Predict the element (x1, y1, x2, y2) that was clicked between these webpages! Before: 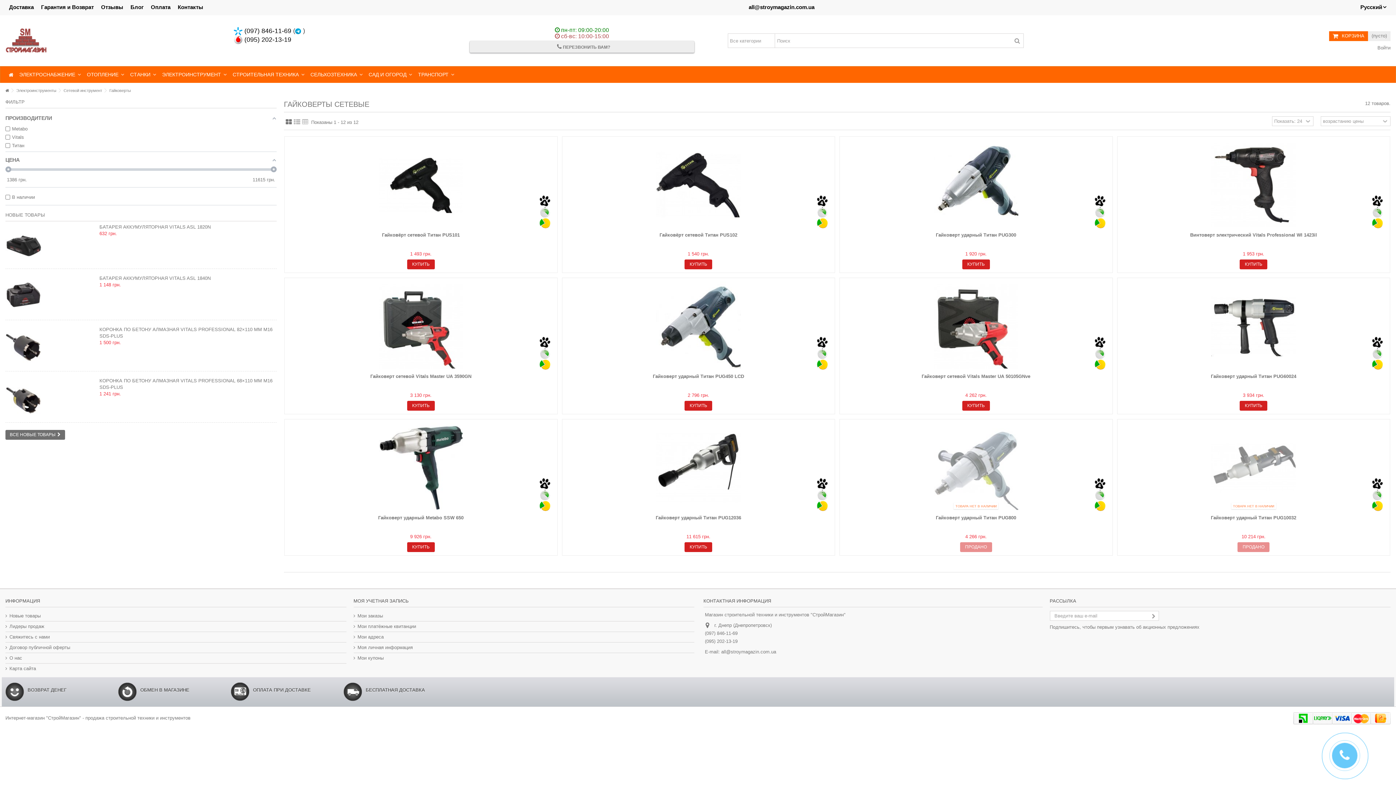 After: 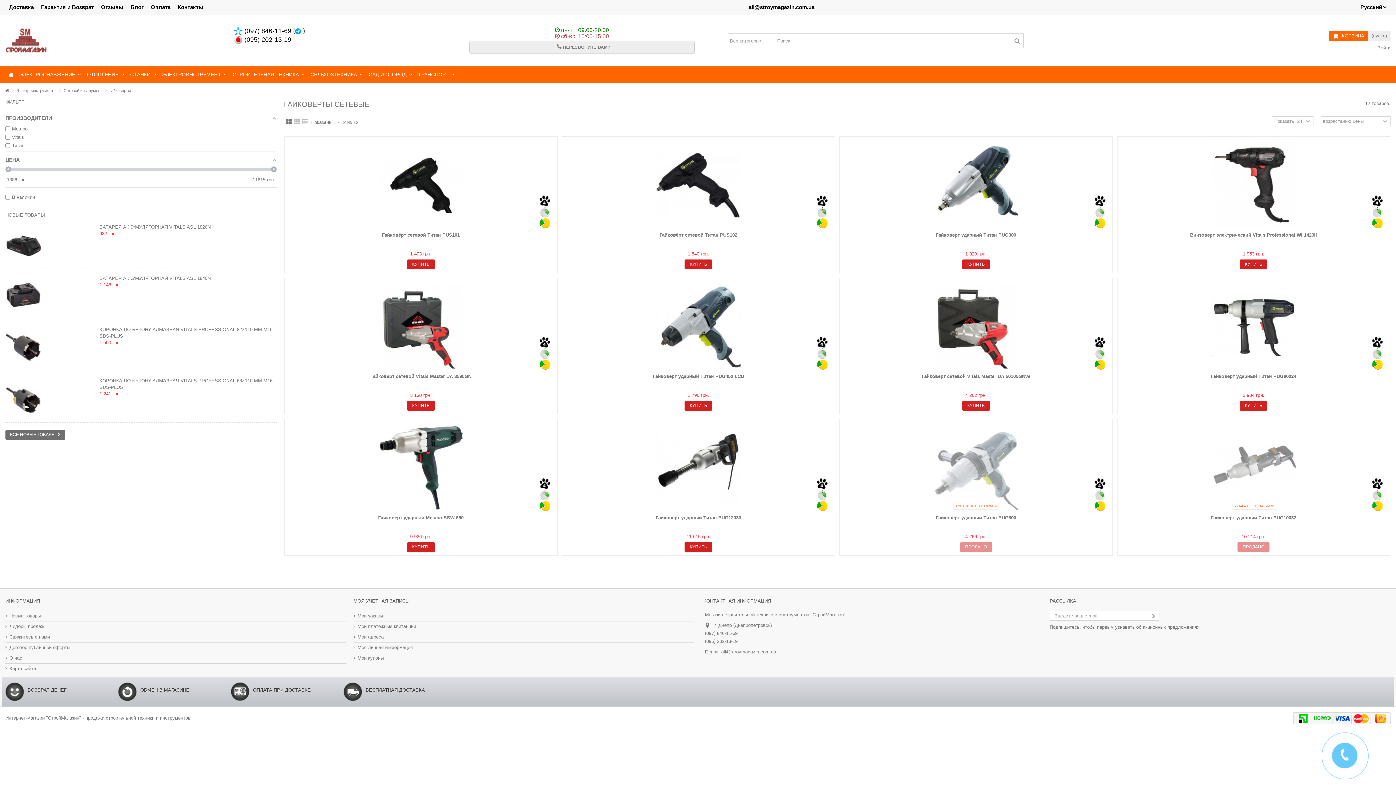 Action: label:  (097) 846-11-69 bbox: (233, 27, 291, 34)